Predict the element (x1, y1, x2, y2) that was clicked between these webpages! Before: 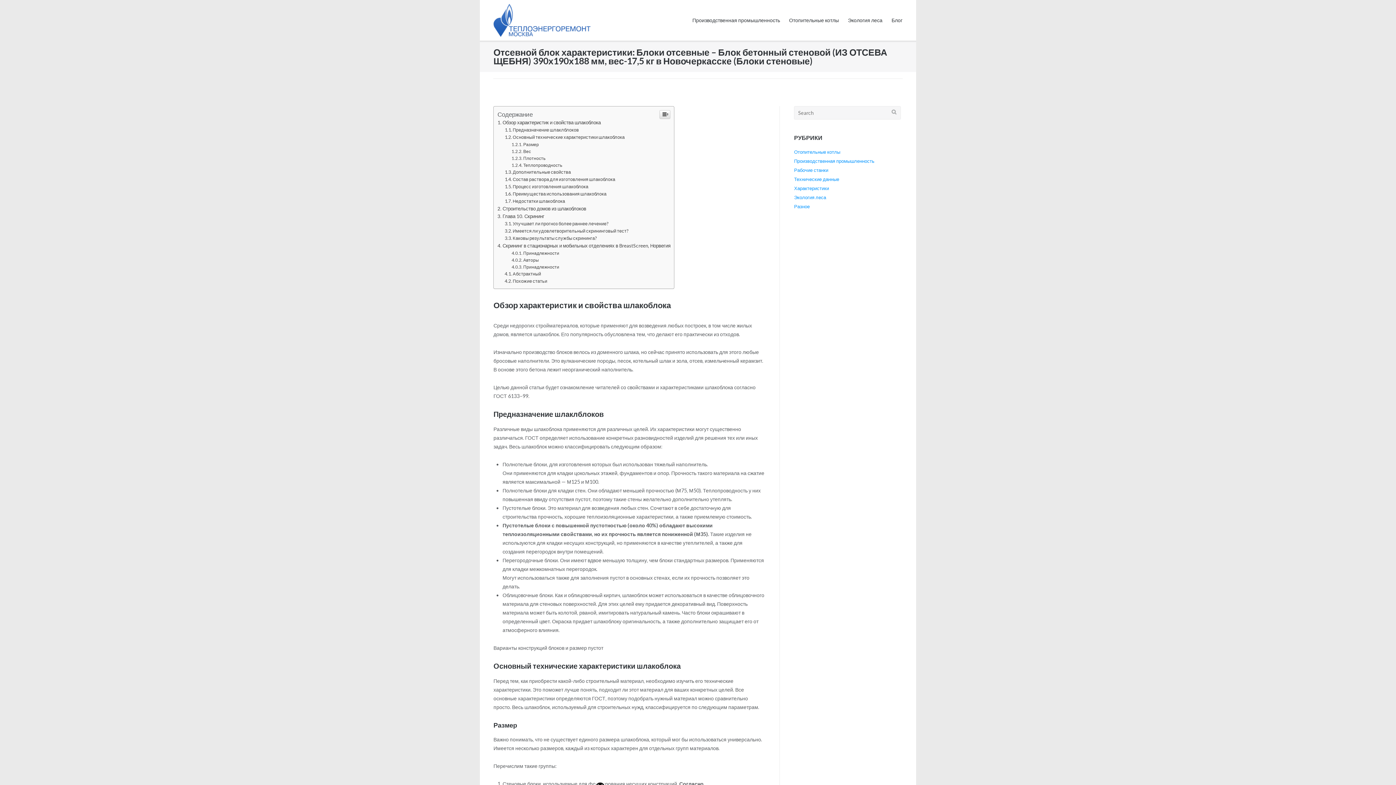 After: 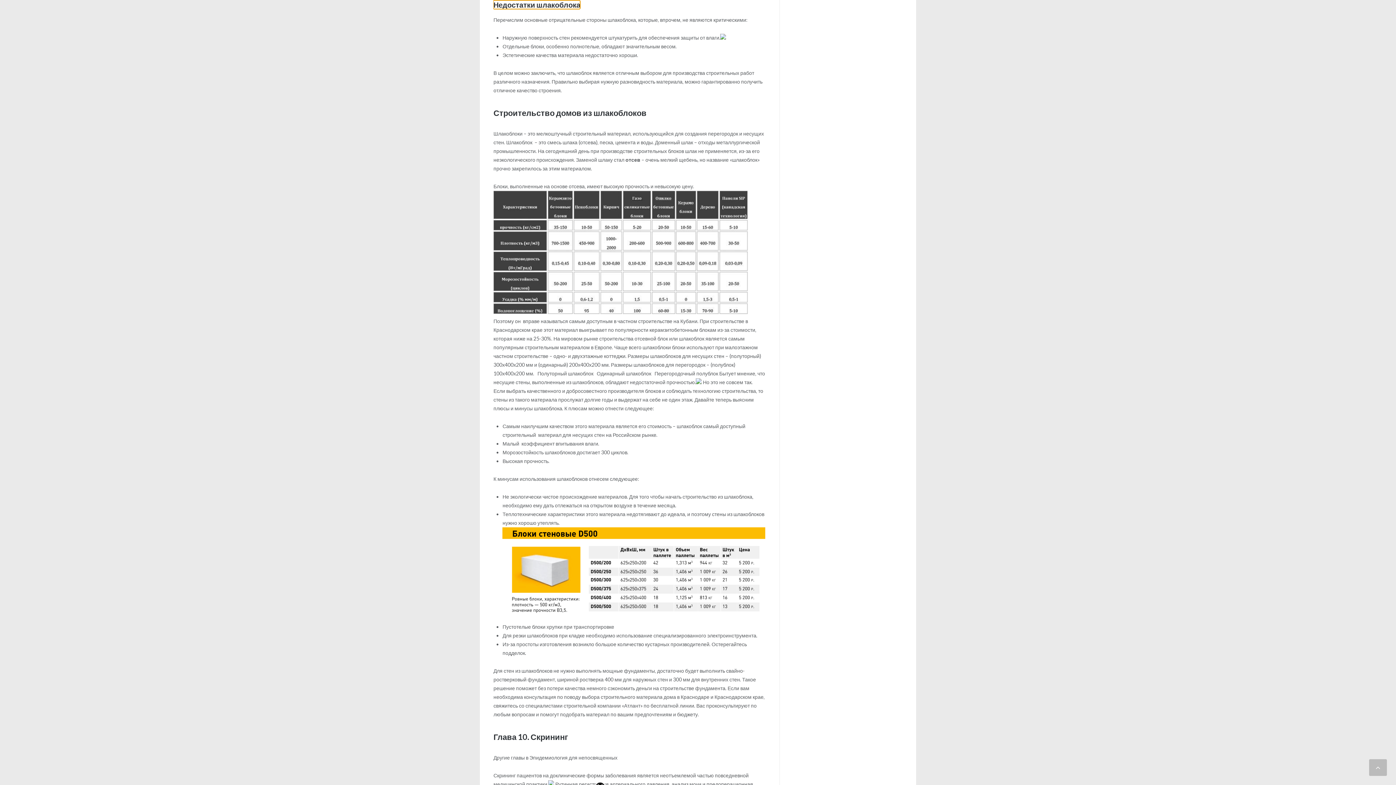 Action: bbox: (504, 329, 565, 334) label: Недостатки шлакоблока